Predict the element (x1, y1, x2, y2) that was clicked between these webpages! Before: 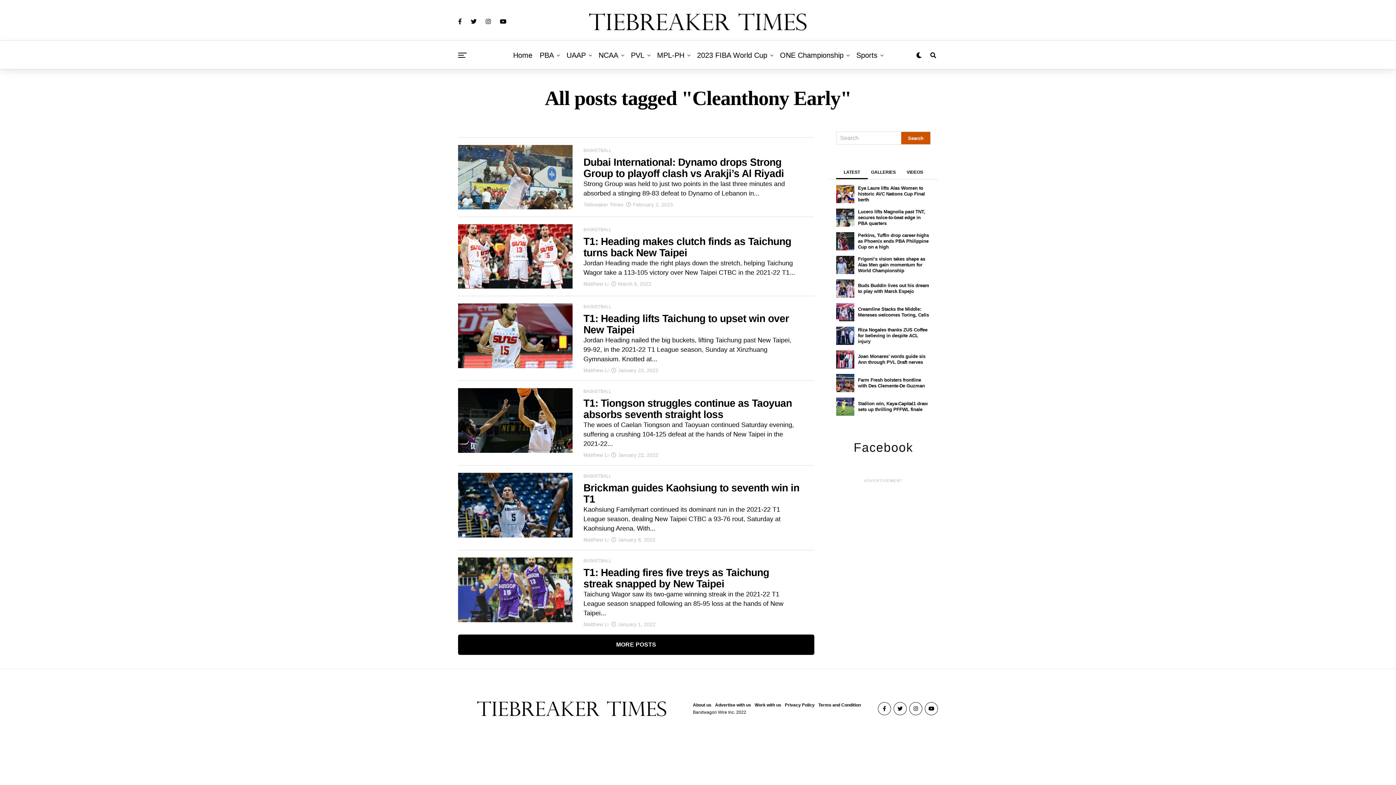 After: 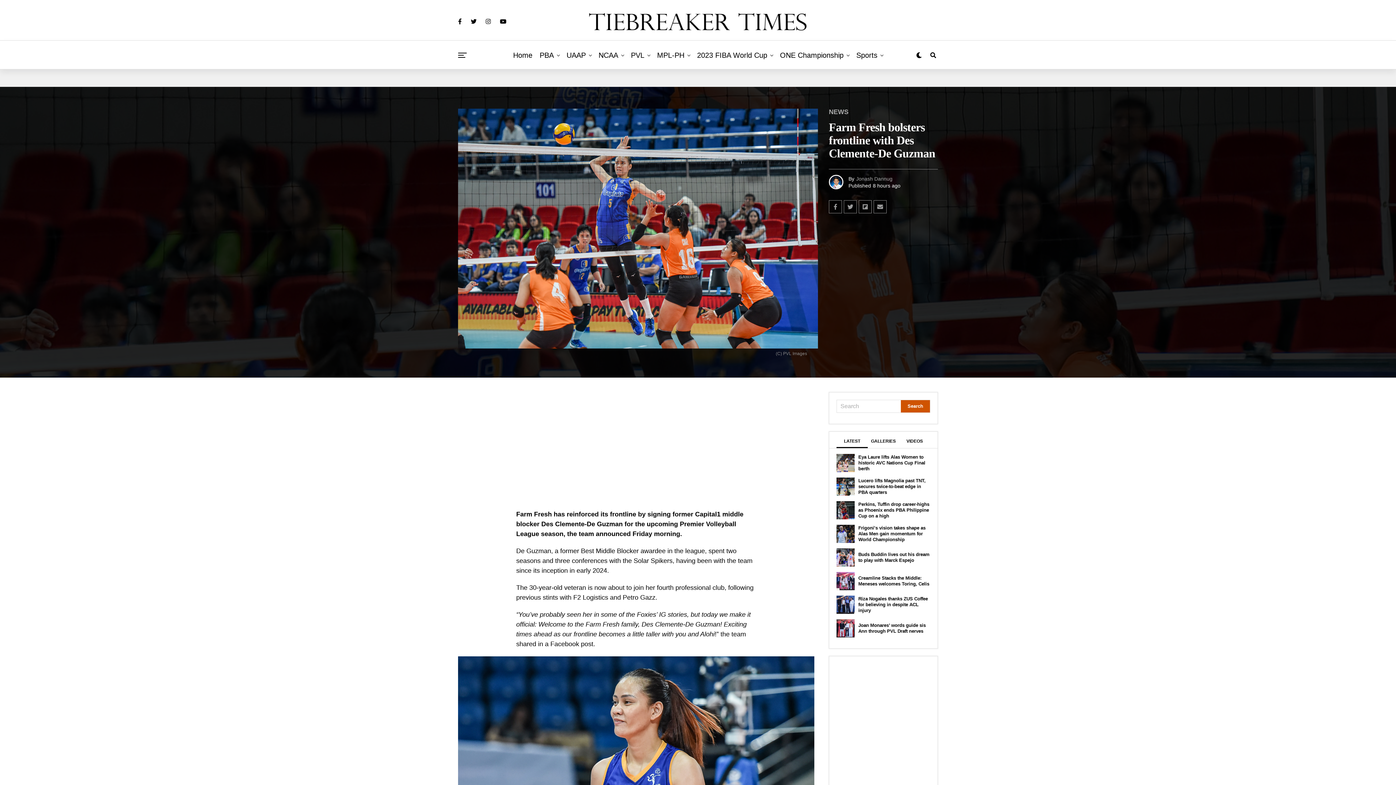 Action: bbox: (836, 387, 854, 393)